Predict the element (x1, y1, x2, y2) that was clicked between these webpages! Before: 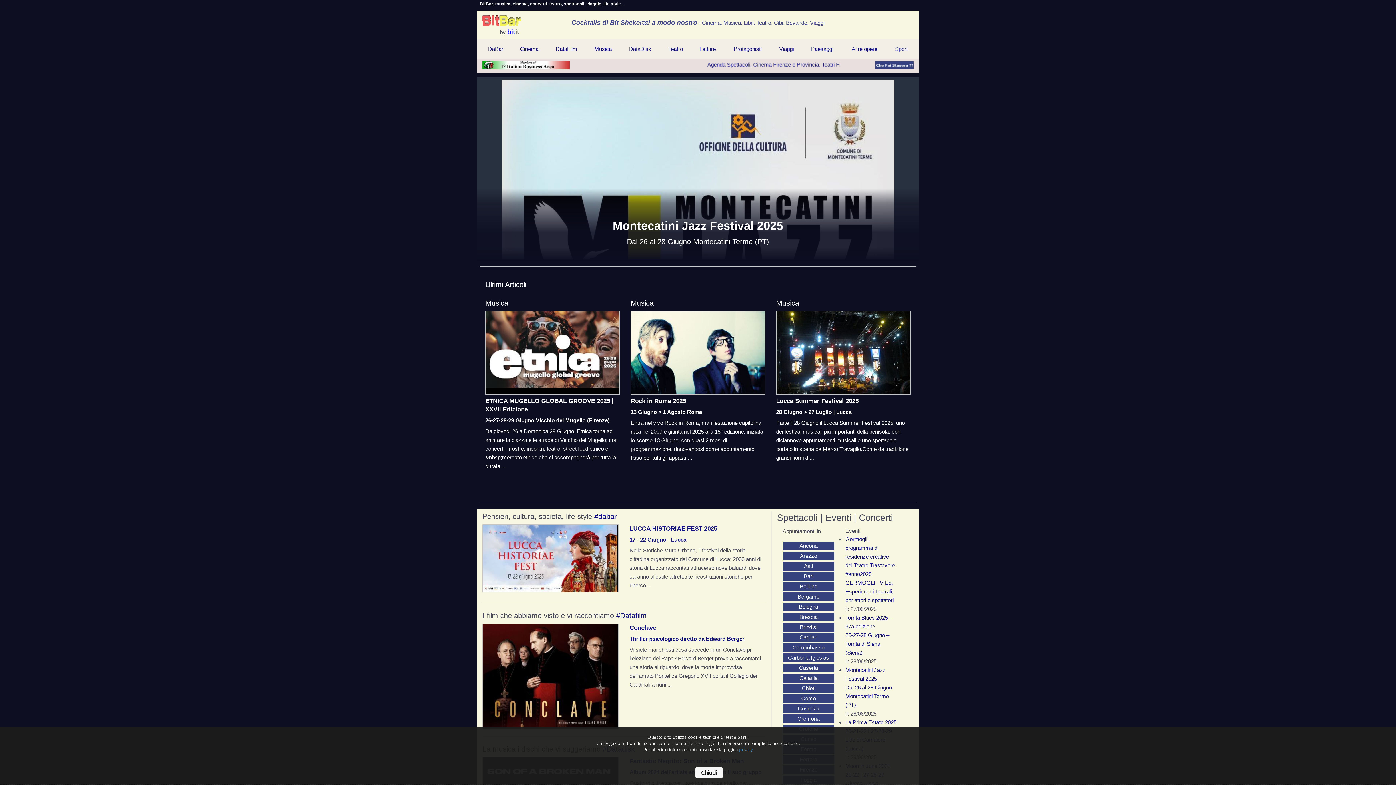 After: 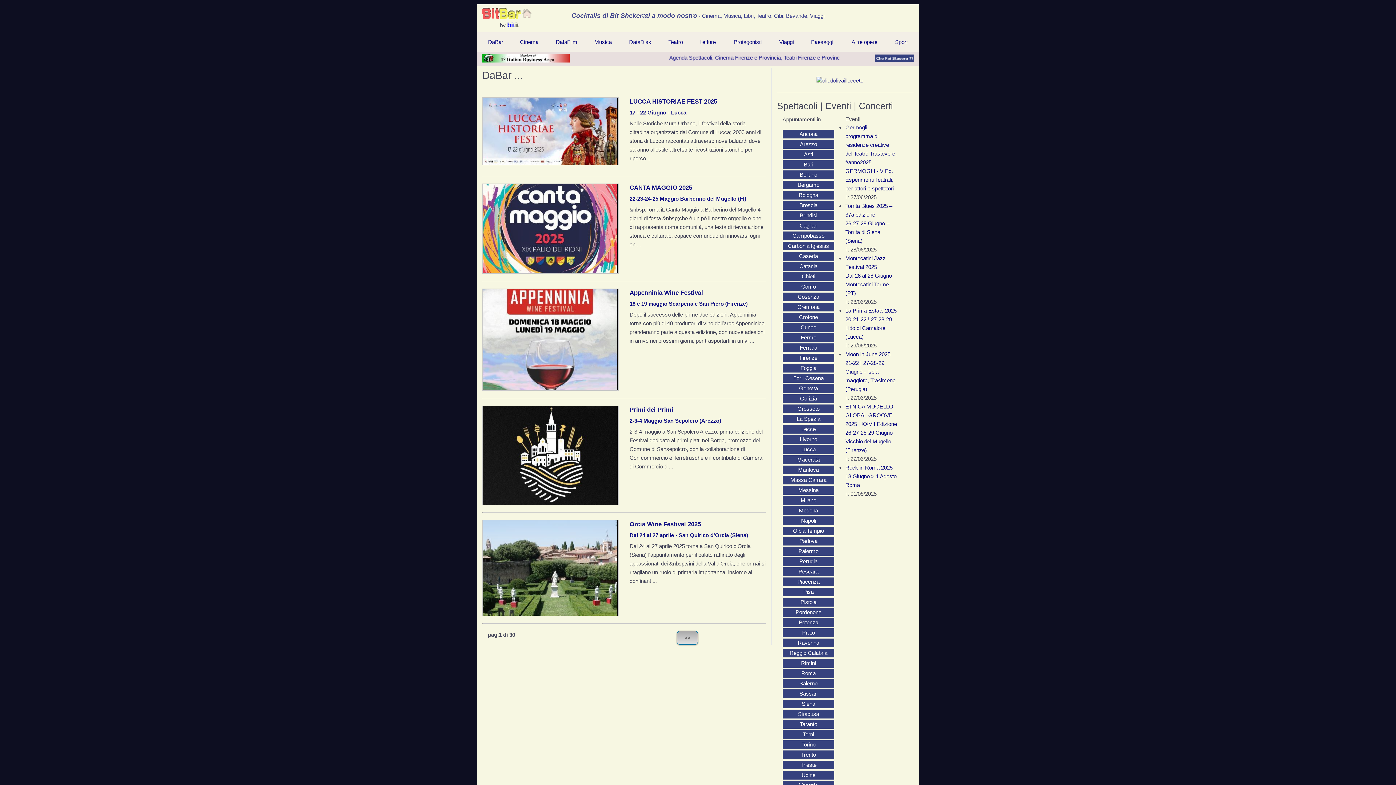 Action: label: DaBar bbox: (480, 42, 511, 55)